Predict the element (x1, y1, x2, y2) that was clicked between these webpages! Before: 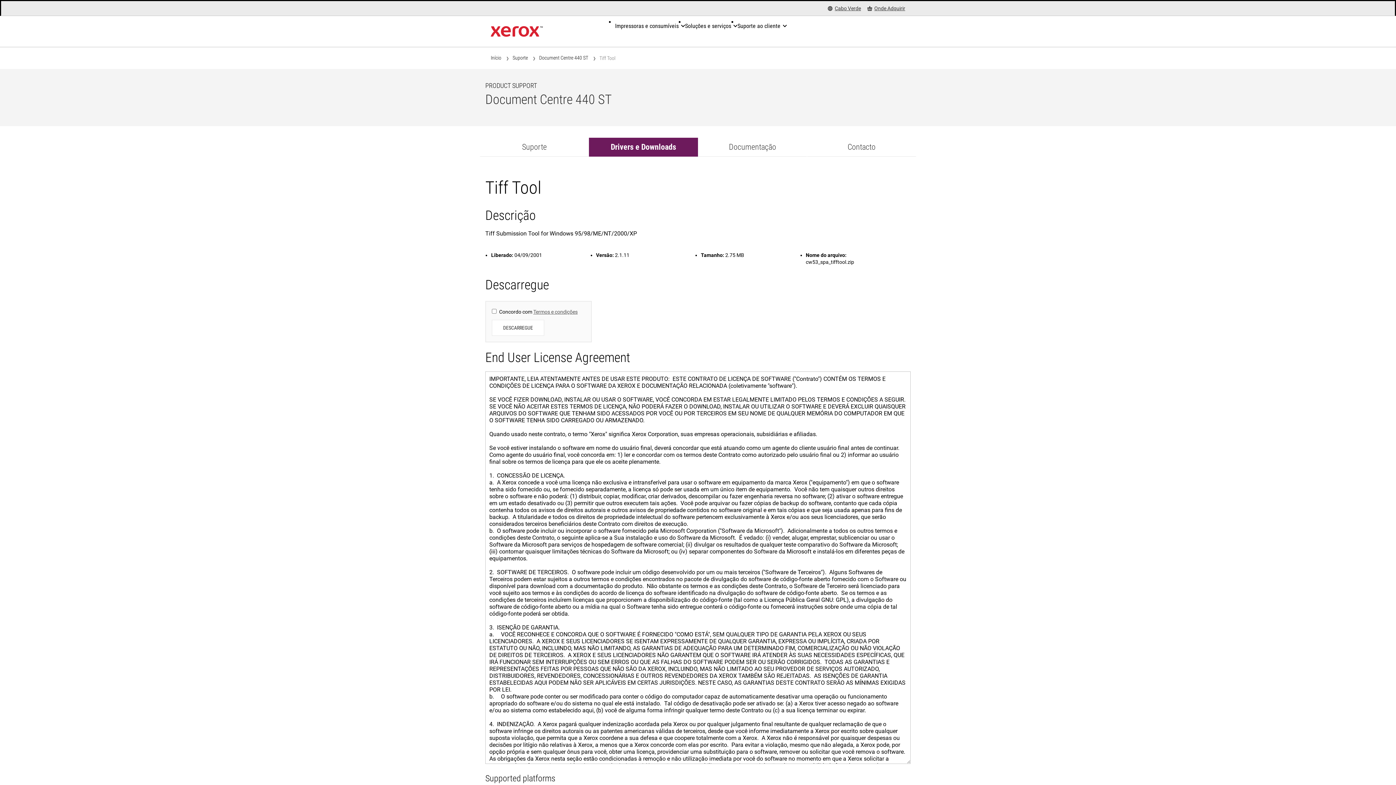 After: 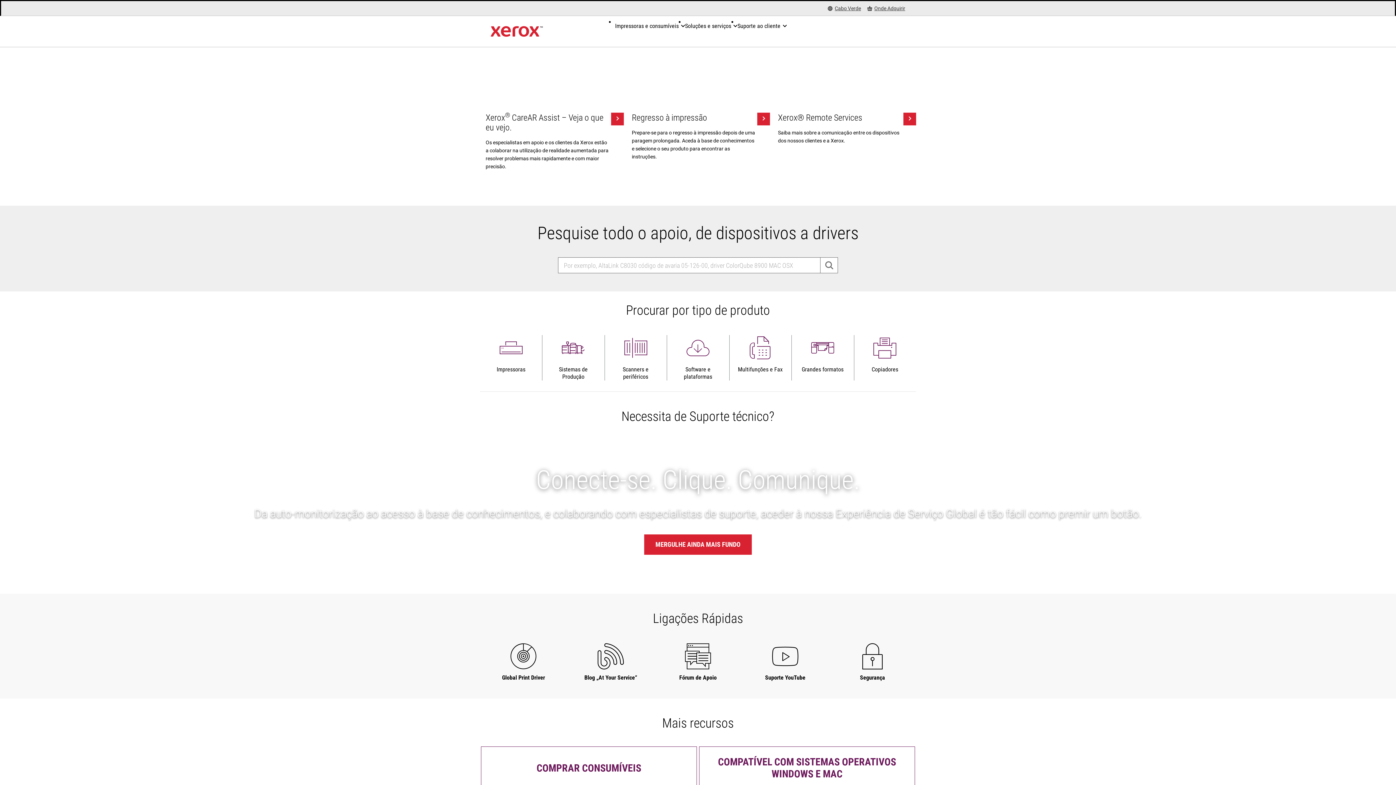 Action: label: Suporte bbox: (512, 54, 528, 61)